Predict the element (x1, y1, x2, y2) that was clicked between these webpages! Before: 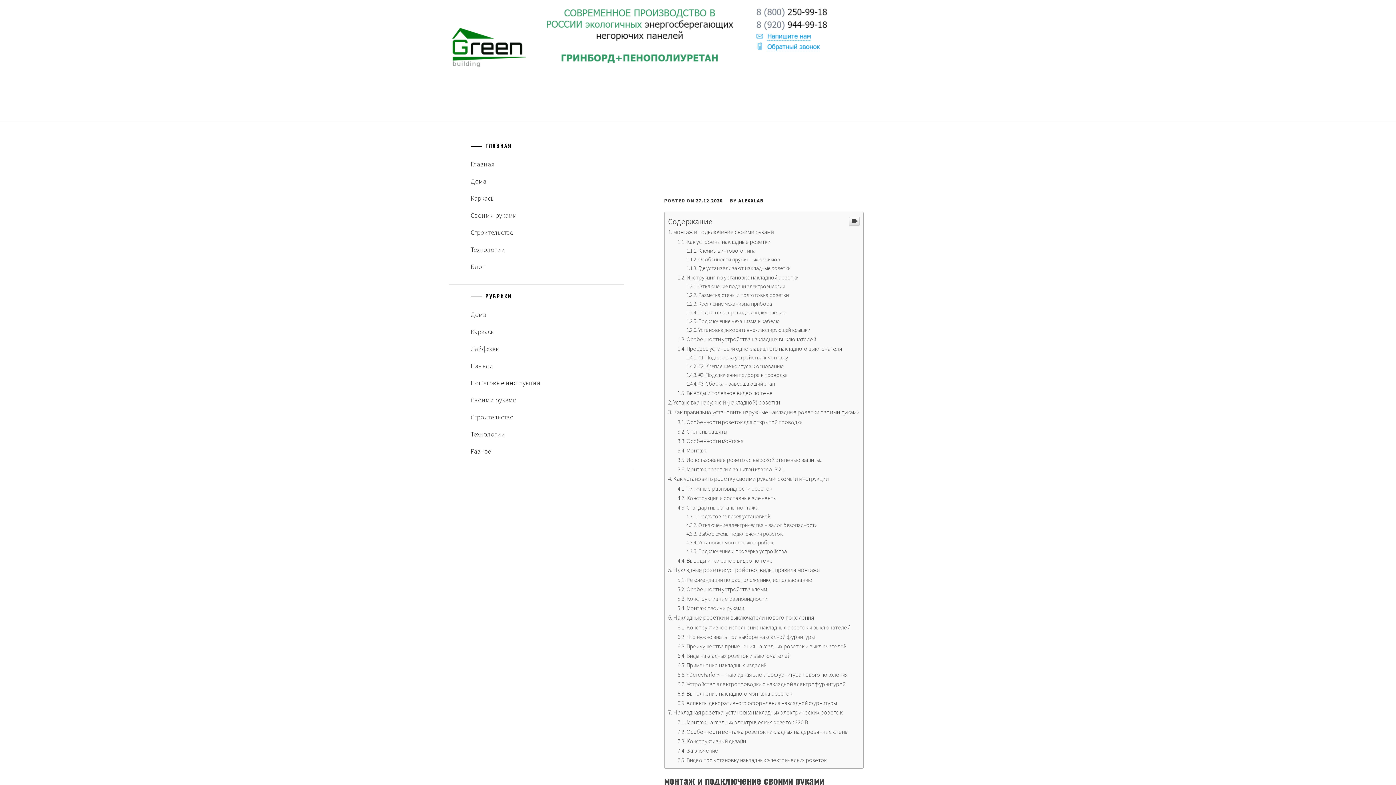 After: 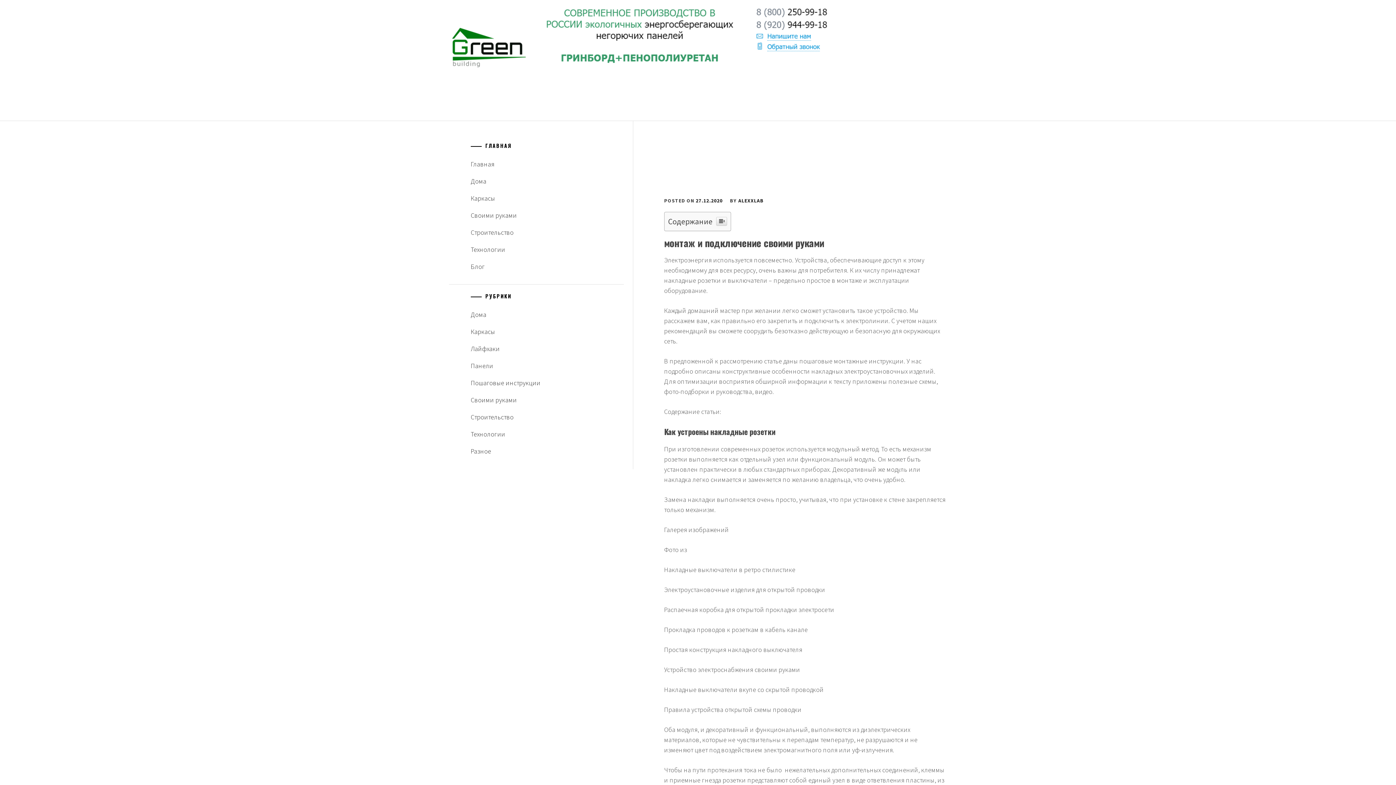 Action: bbox: (849, 616, 859, 625)